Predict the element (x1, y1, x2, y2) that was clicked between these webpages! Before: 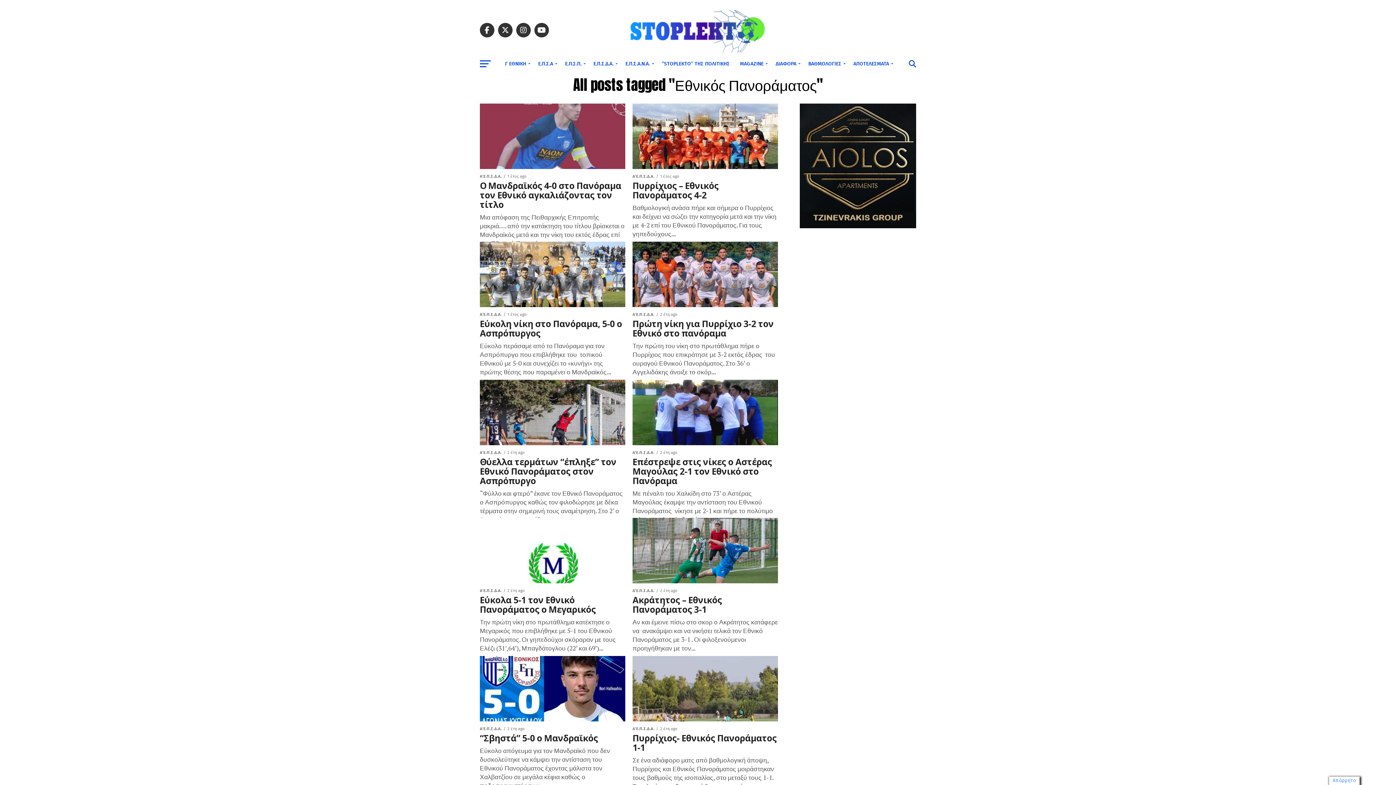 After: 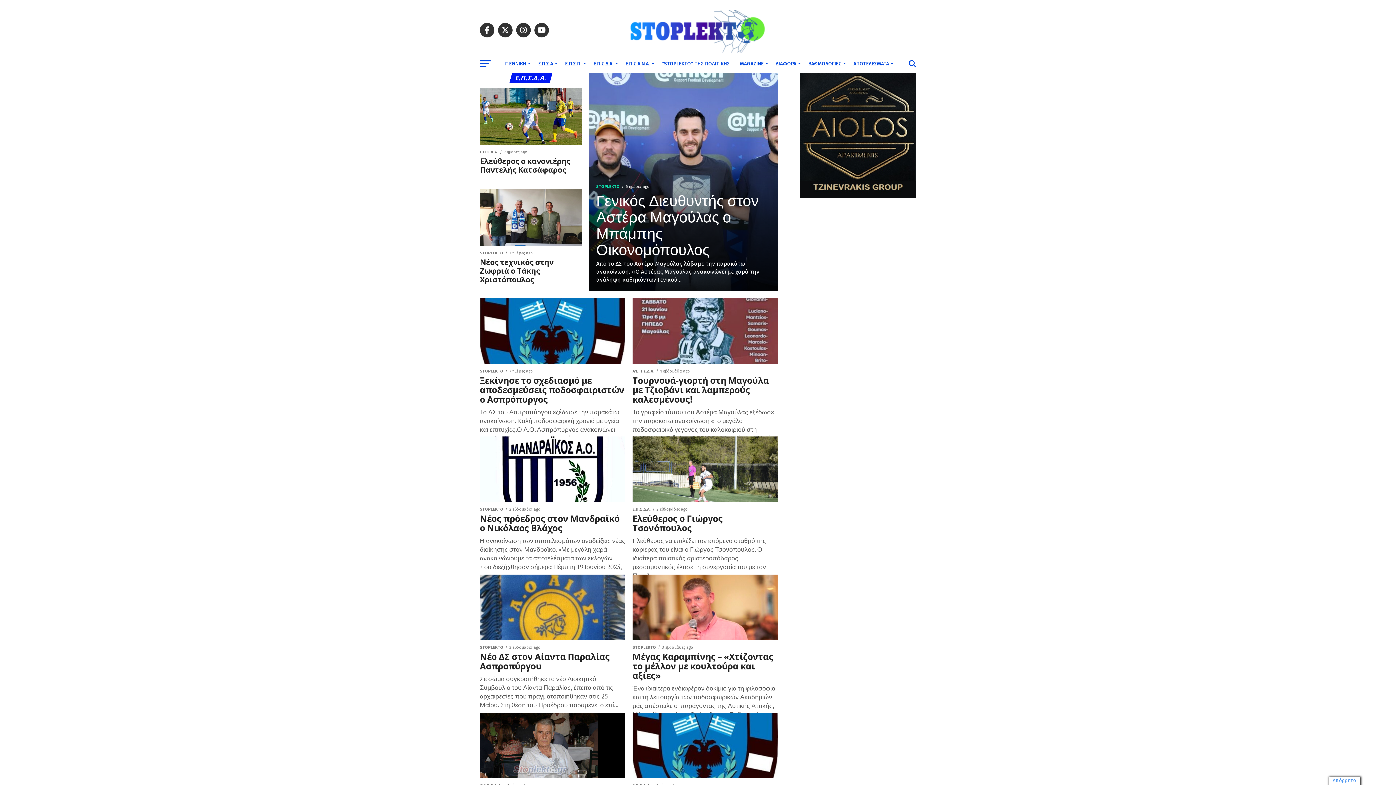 Action: bbox: (589, 54, 619, 73) label: Ε.Π.Σ.Δ.Α.